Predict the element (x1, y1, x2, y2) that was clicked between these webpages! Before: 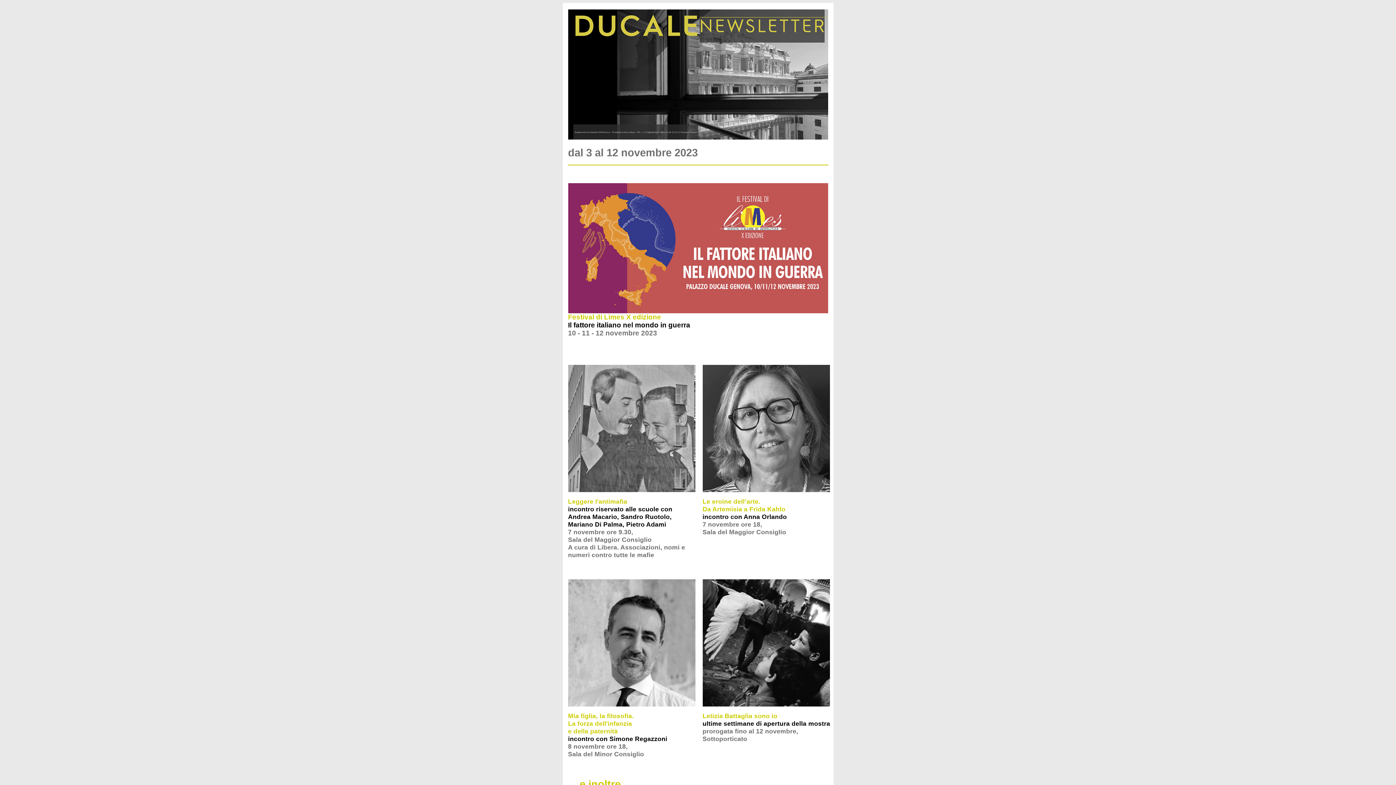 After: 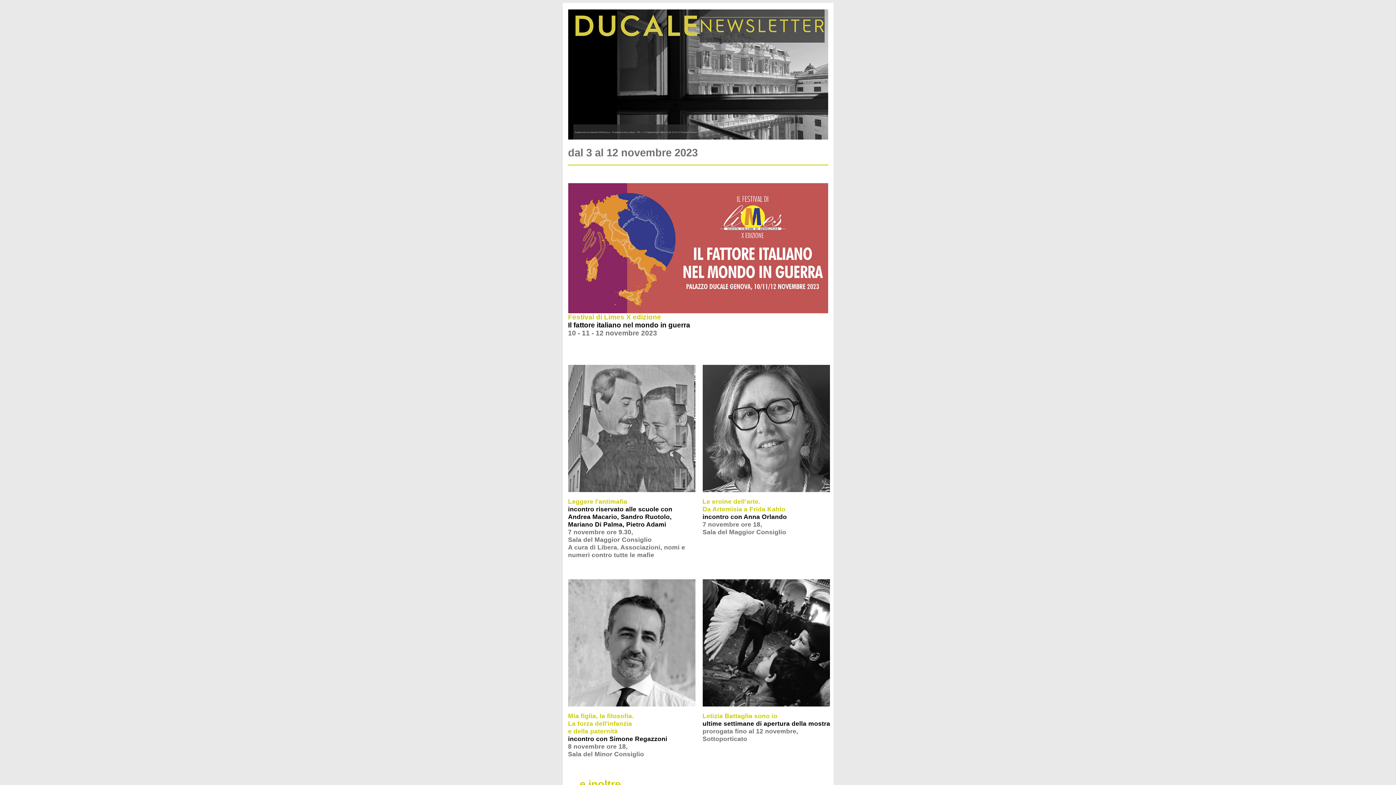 Action: bbox: (568, 134, 828, 140)